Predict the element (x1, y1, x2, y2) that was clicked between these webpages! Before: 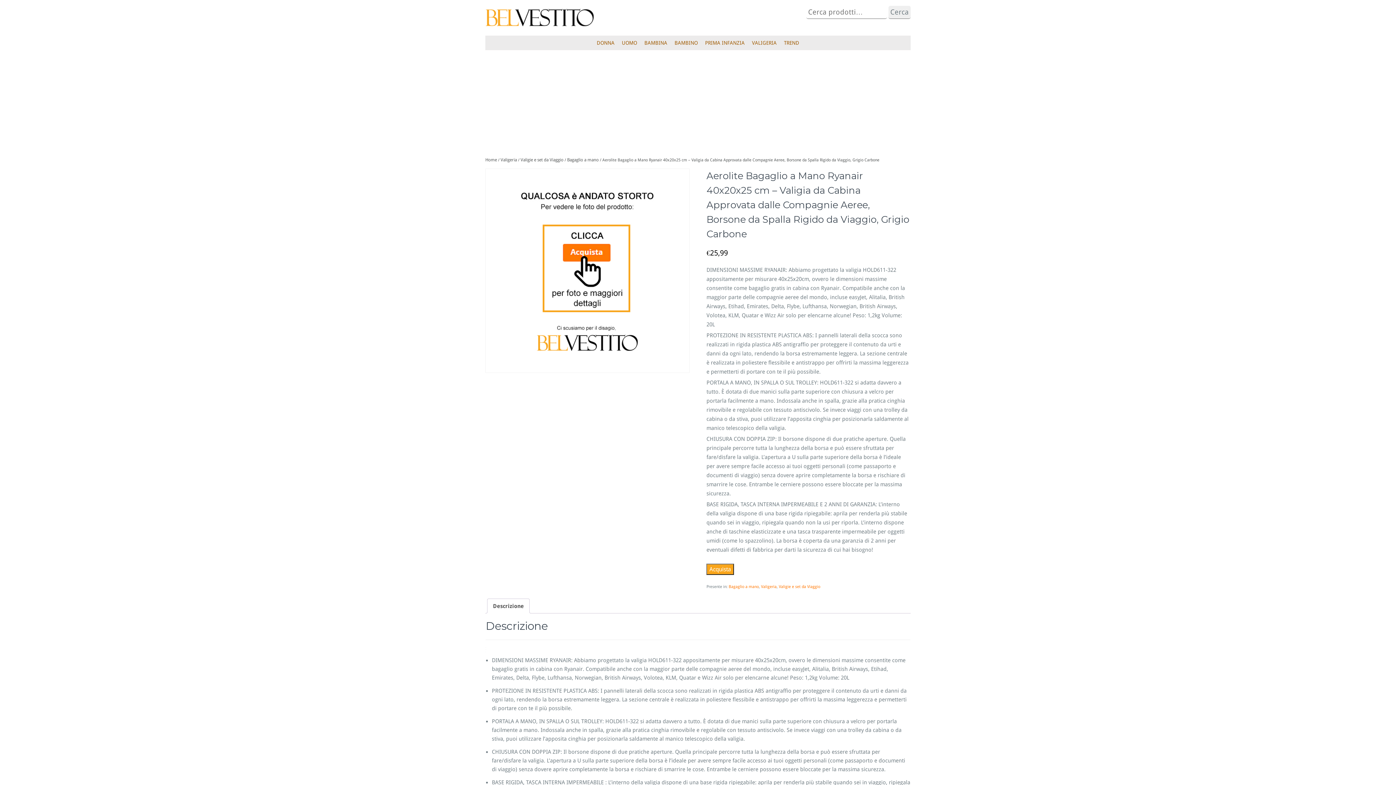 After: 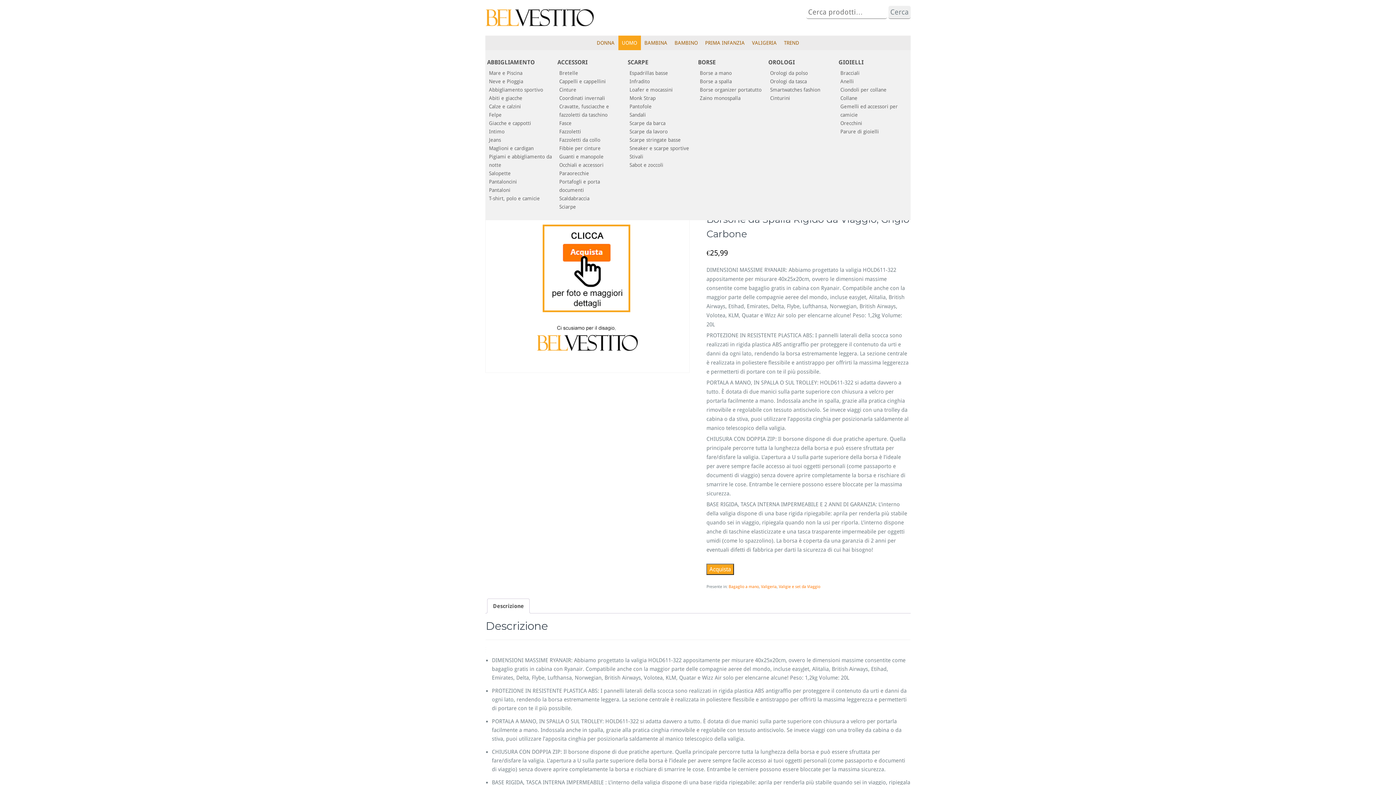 Action: label: UOMO bbox: (618, 35, 640, 50)